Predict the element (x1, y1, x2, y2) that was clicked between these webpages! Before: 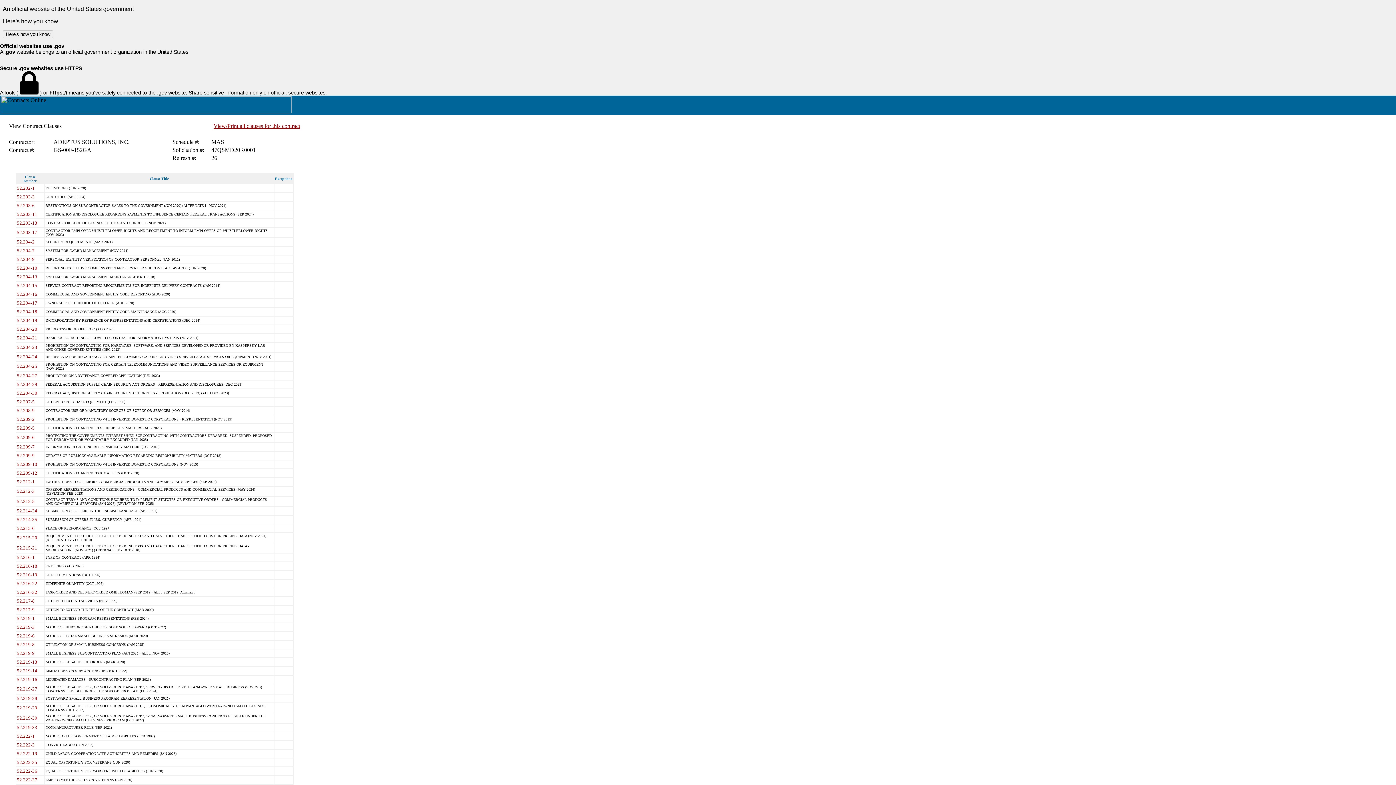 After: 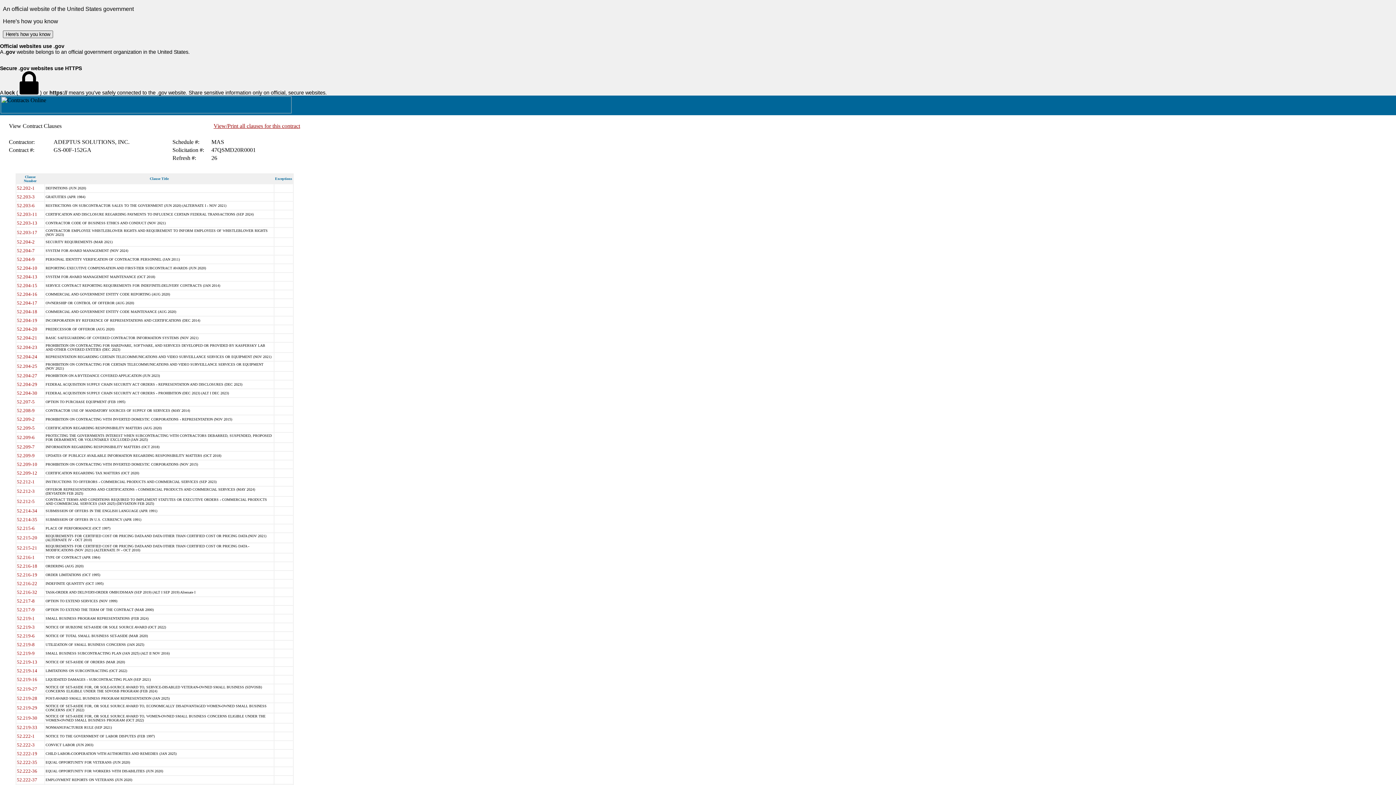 Action: label: Here's how you know bbox: (2, 30, 53, 38)